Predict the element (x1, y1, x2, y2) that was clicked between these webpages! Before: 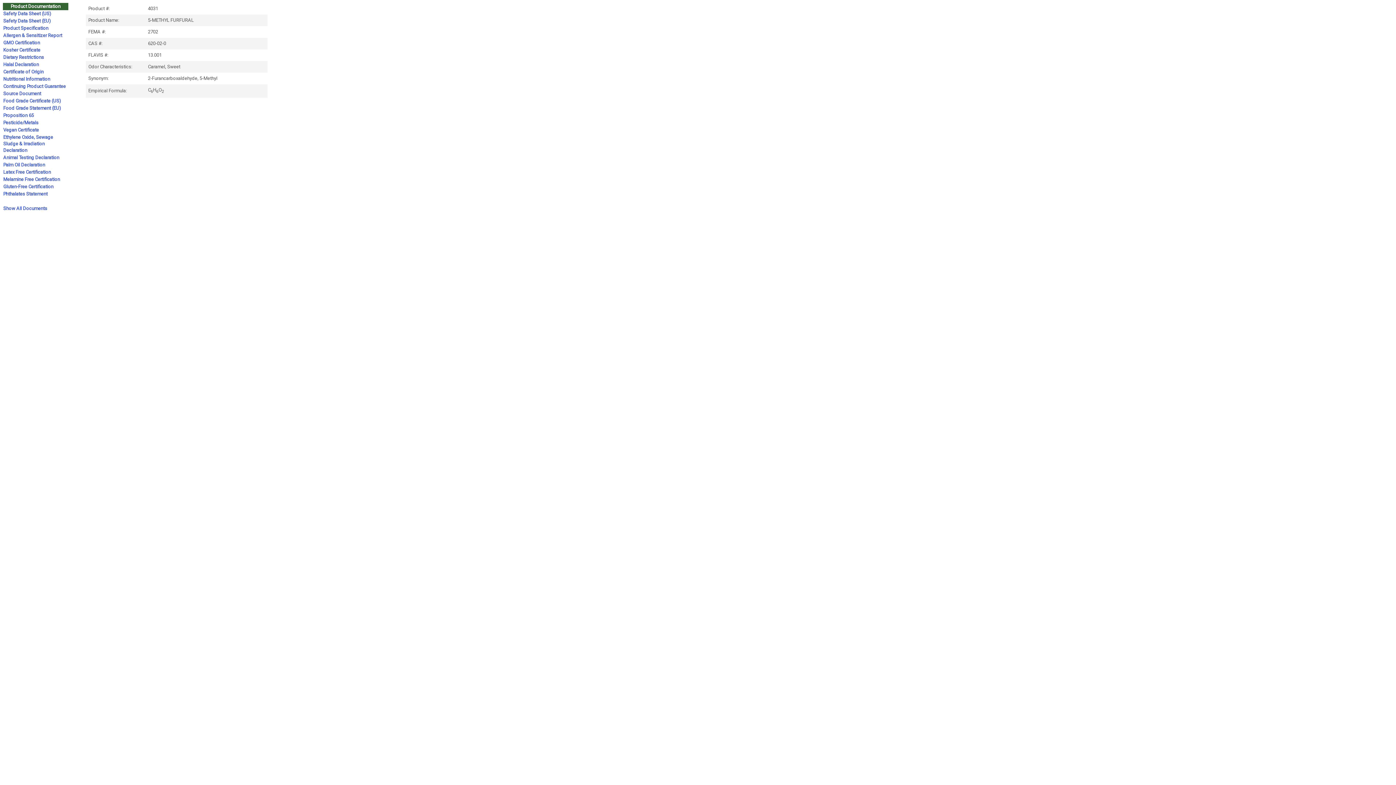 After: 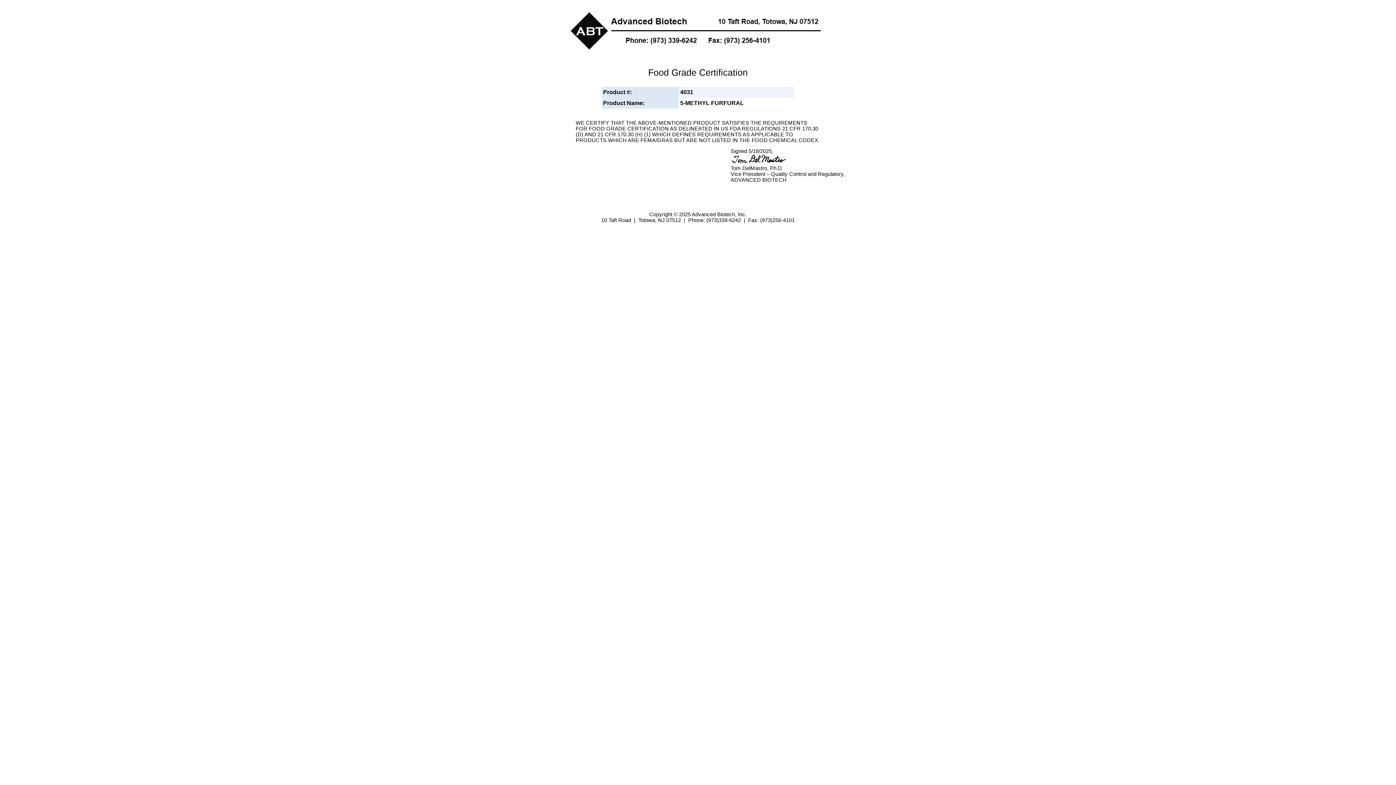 Action: label: Food Grade Certificate (US) bbox: (3, 98, 61, 103)